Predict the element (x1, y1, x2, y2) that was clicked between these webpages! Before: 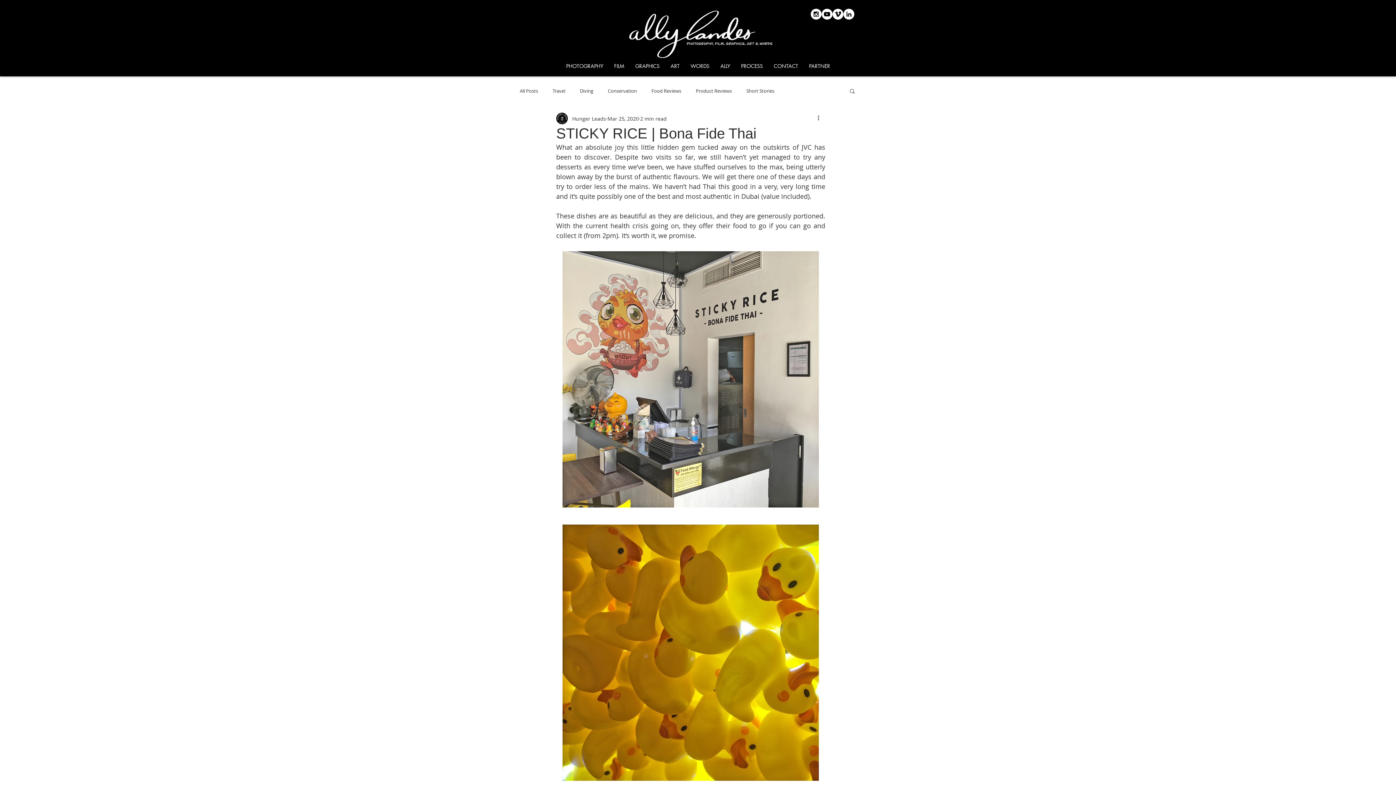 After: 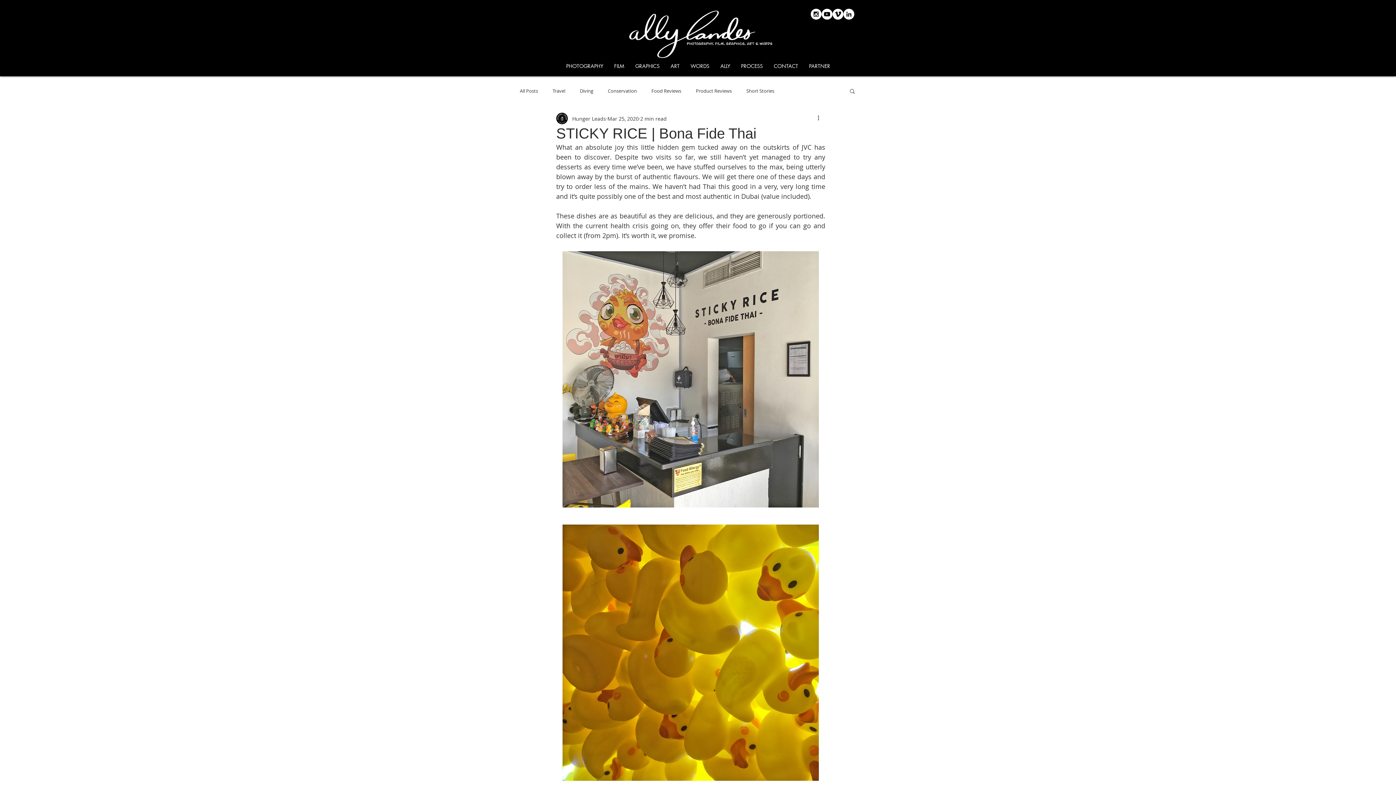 Action: label: ART bbox: (665, 60, 685, 72)